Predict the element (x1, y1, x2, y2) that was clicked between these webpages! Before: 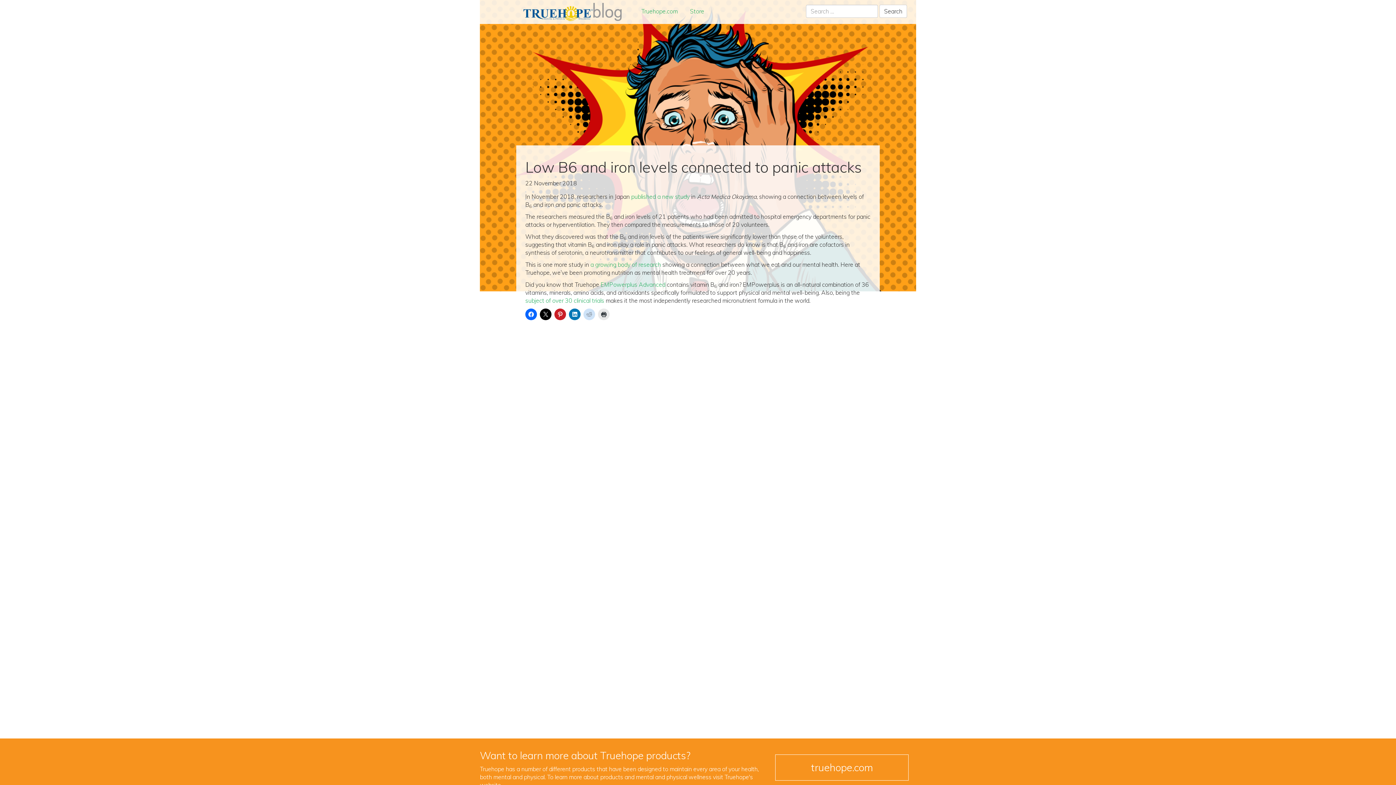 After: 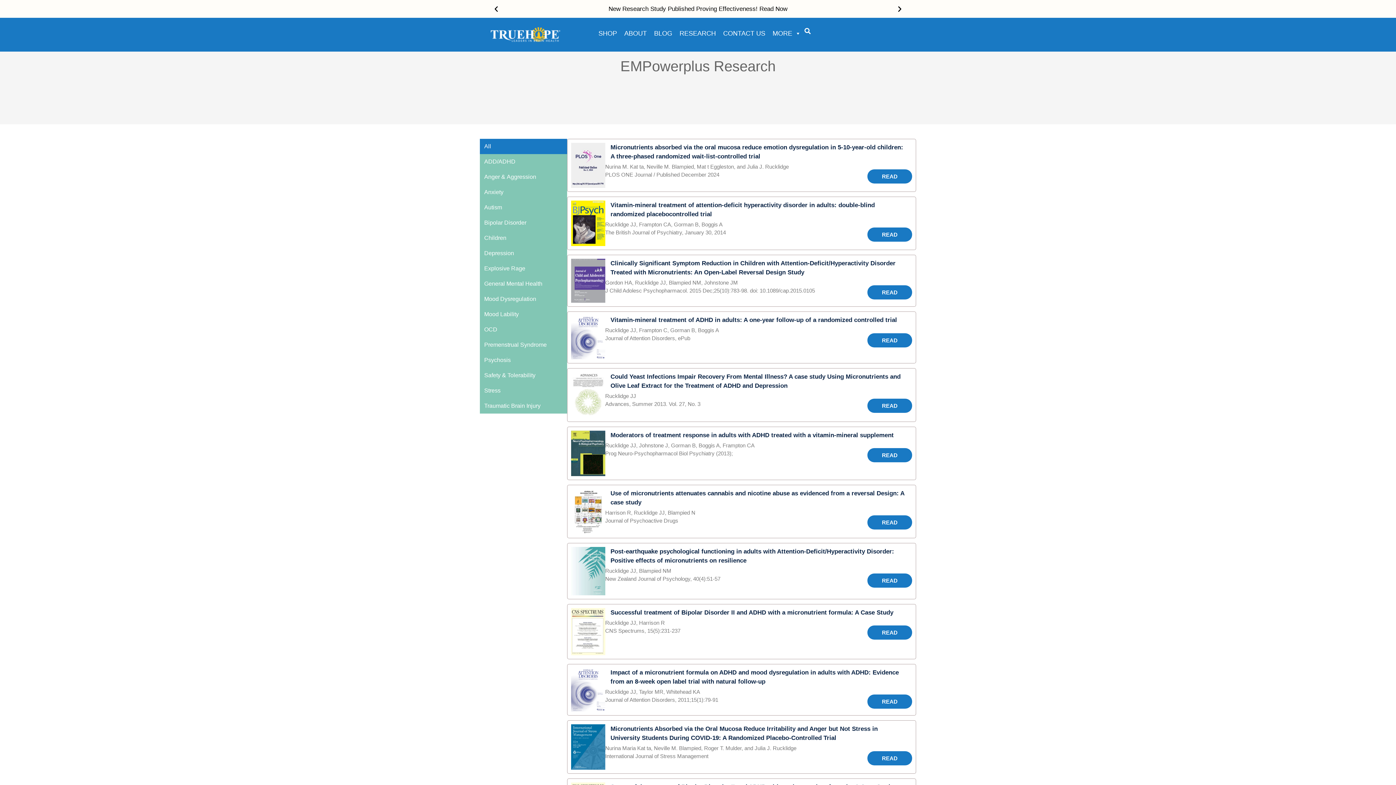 Action: label: subject of over 30 clinical trials bbox: (525, 297, 604, 304)